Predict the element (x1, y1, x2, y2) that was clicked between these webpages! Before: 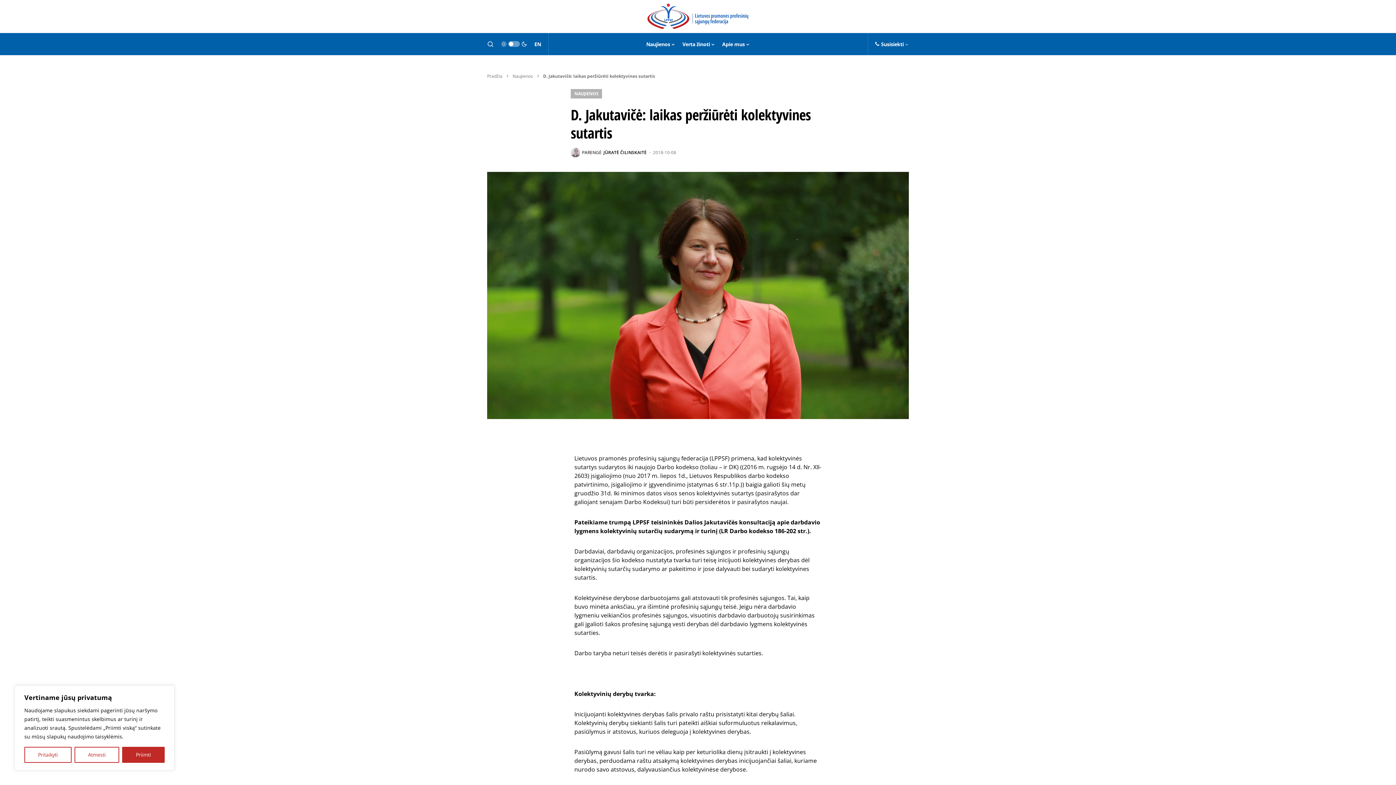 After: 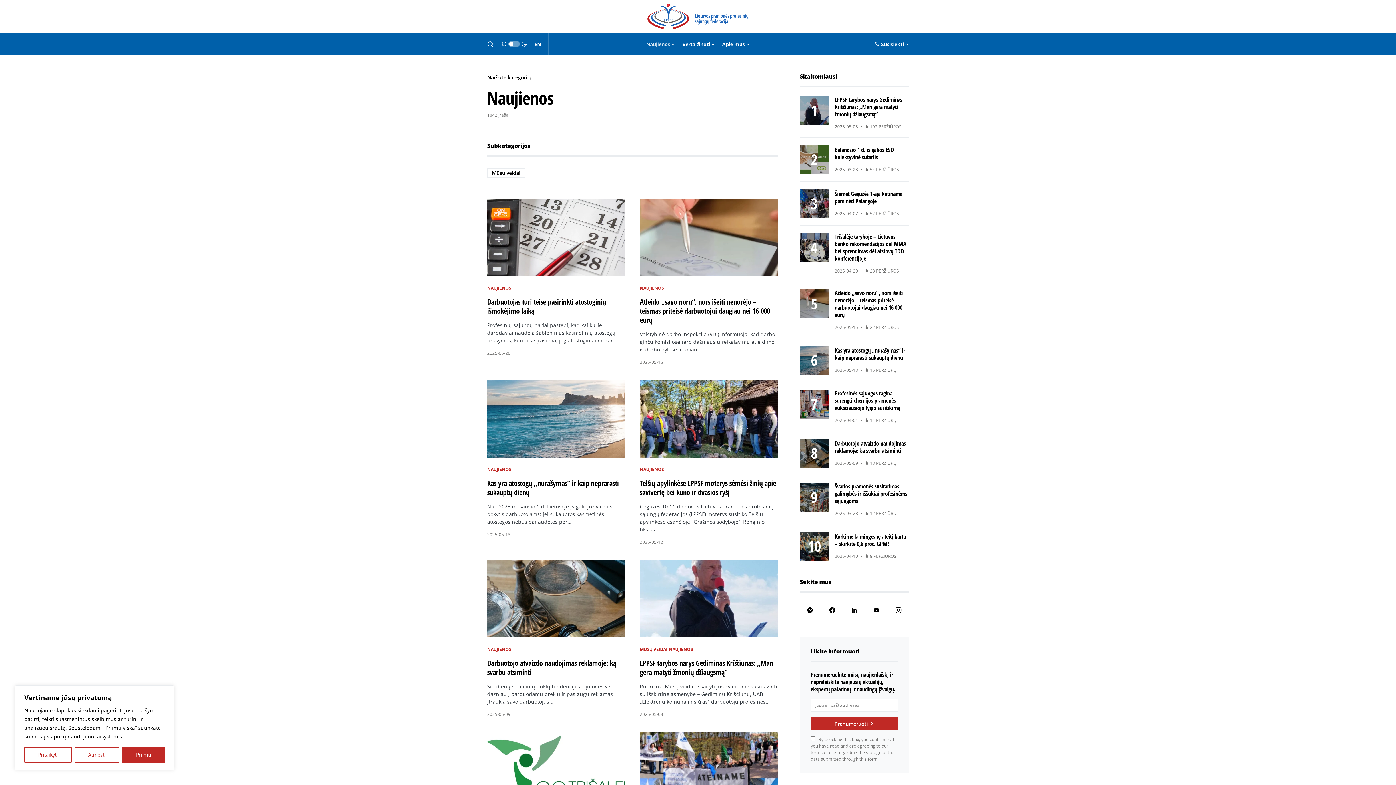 Action: label: Naujienos bbox: (646, 33, 675, 54)